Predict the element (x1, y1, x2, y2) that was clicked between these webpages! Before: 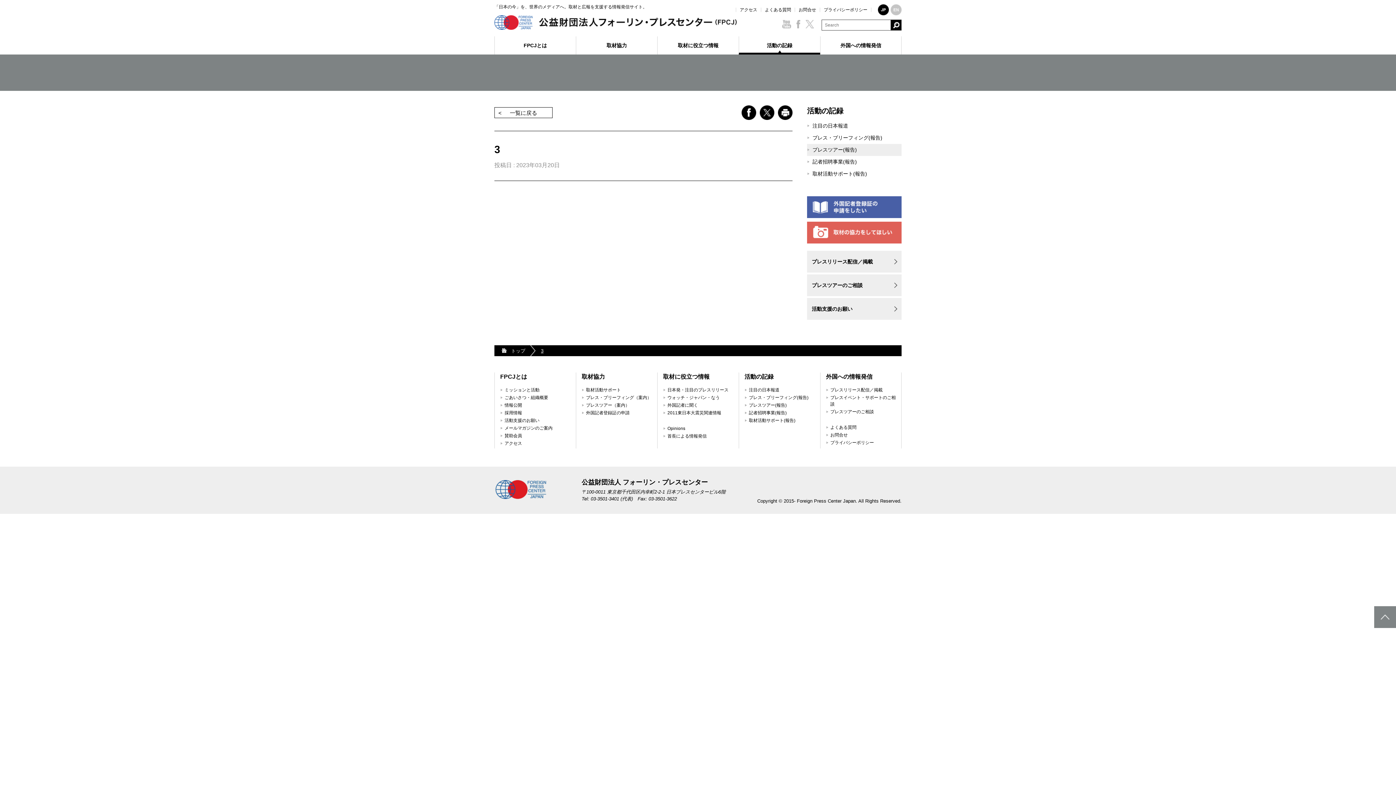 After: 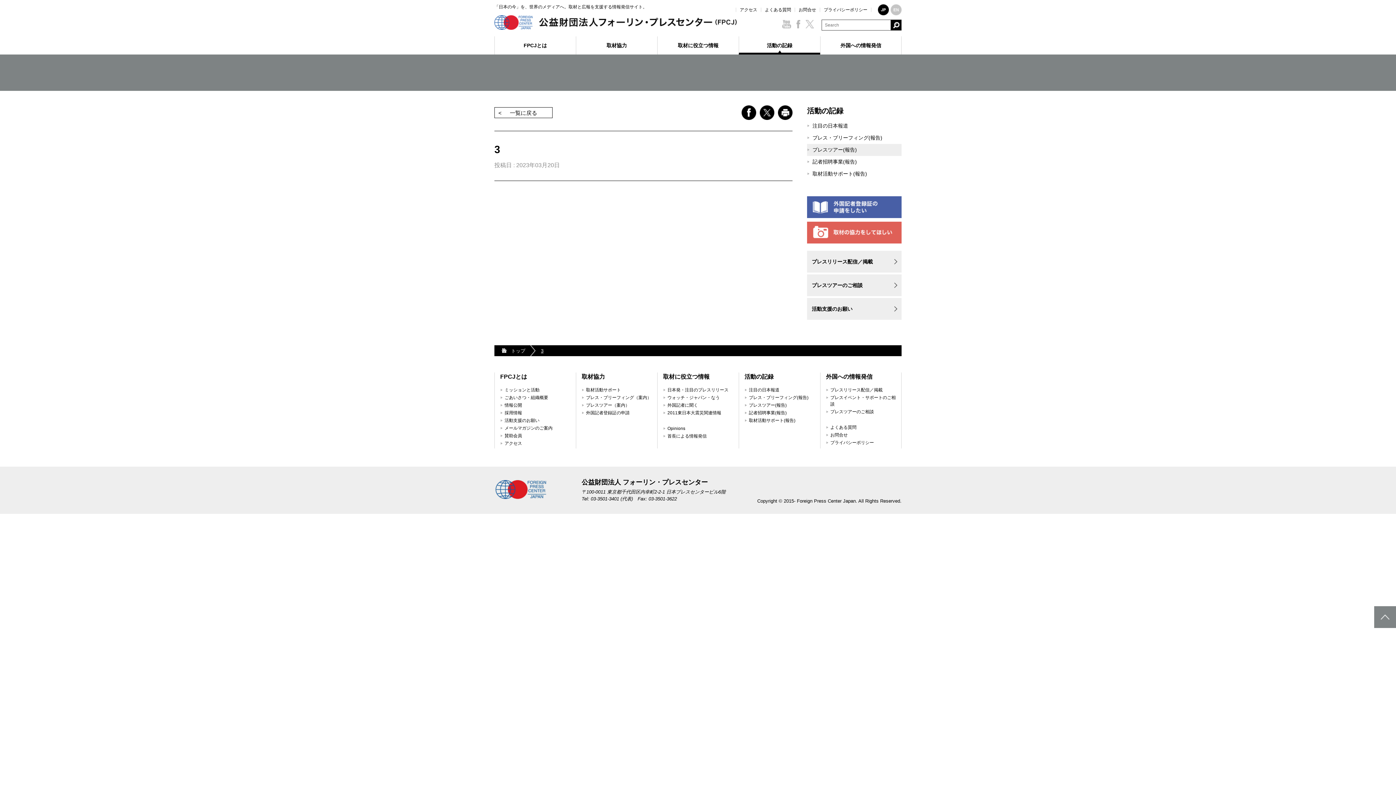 Action: bbox: (1374, 622, 1396, 627)